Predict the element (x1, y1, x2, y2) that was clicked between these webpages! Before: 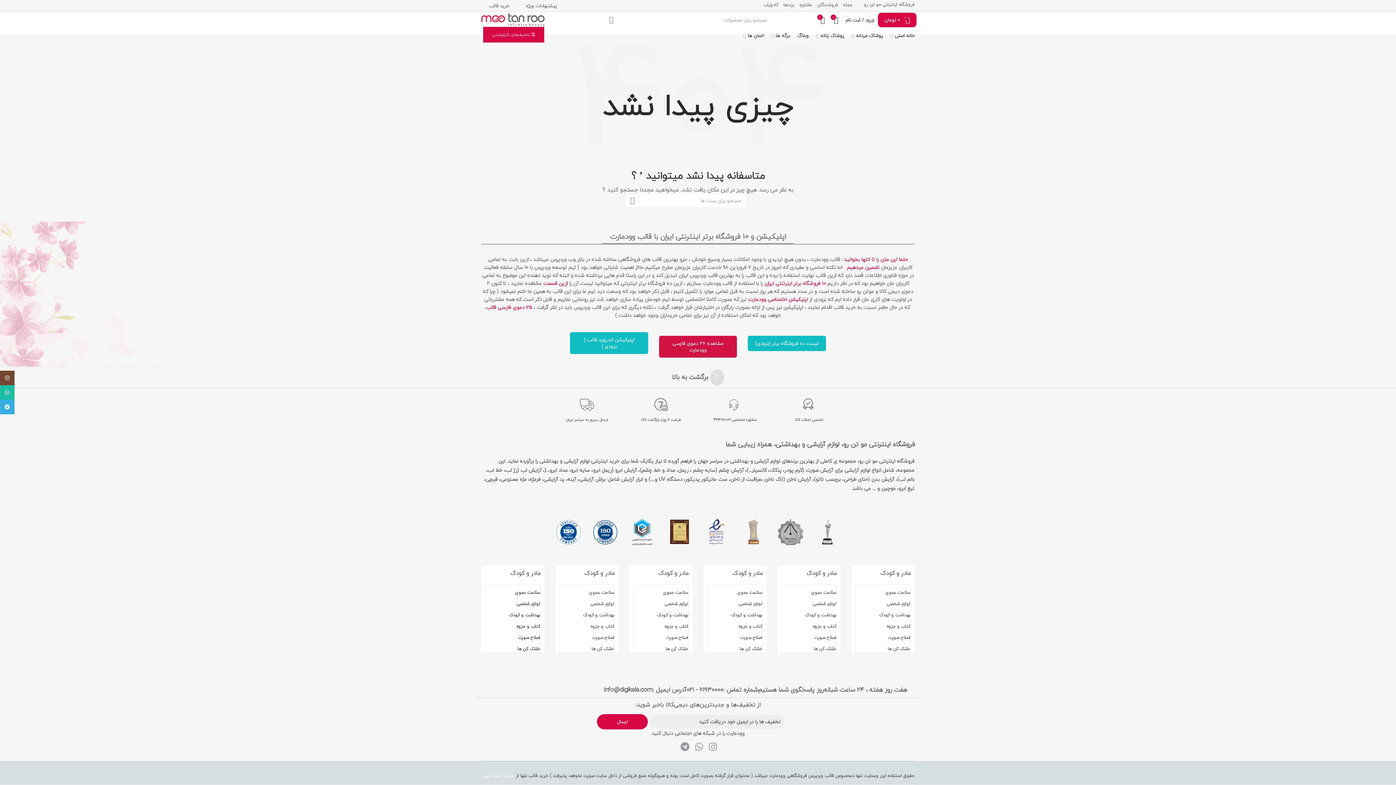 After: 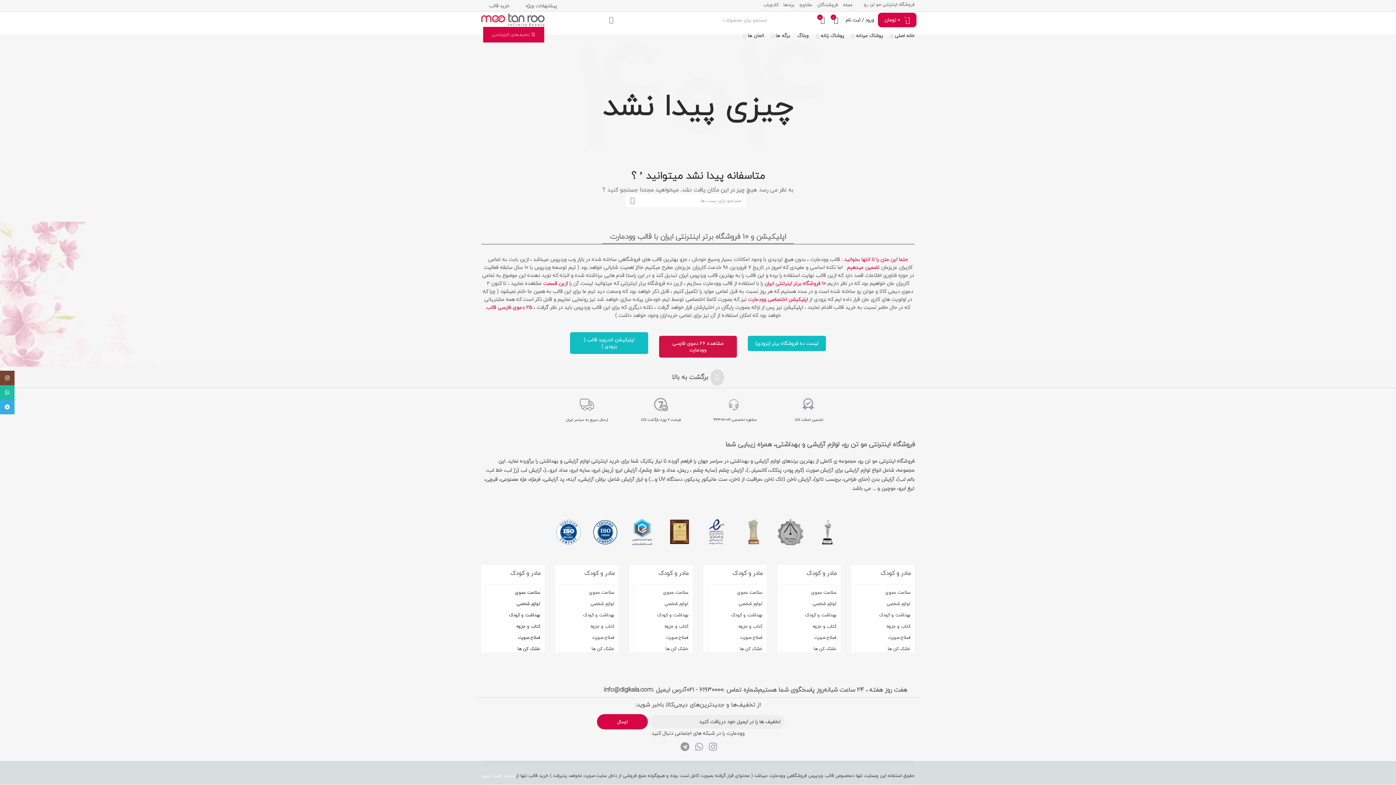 Action: label: کتاب و جزوه bbox: (886, 622, 910, 630)